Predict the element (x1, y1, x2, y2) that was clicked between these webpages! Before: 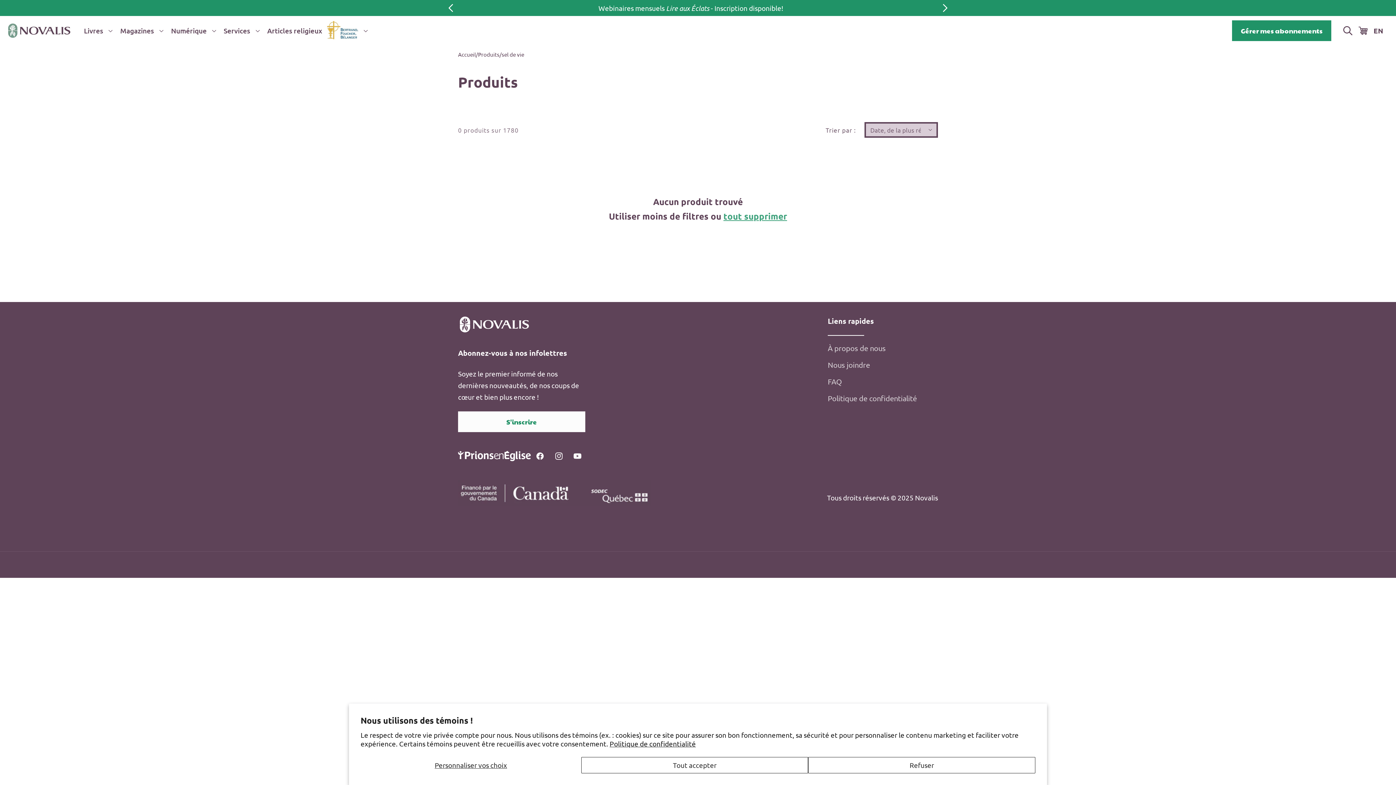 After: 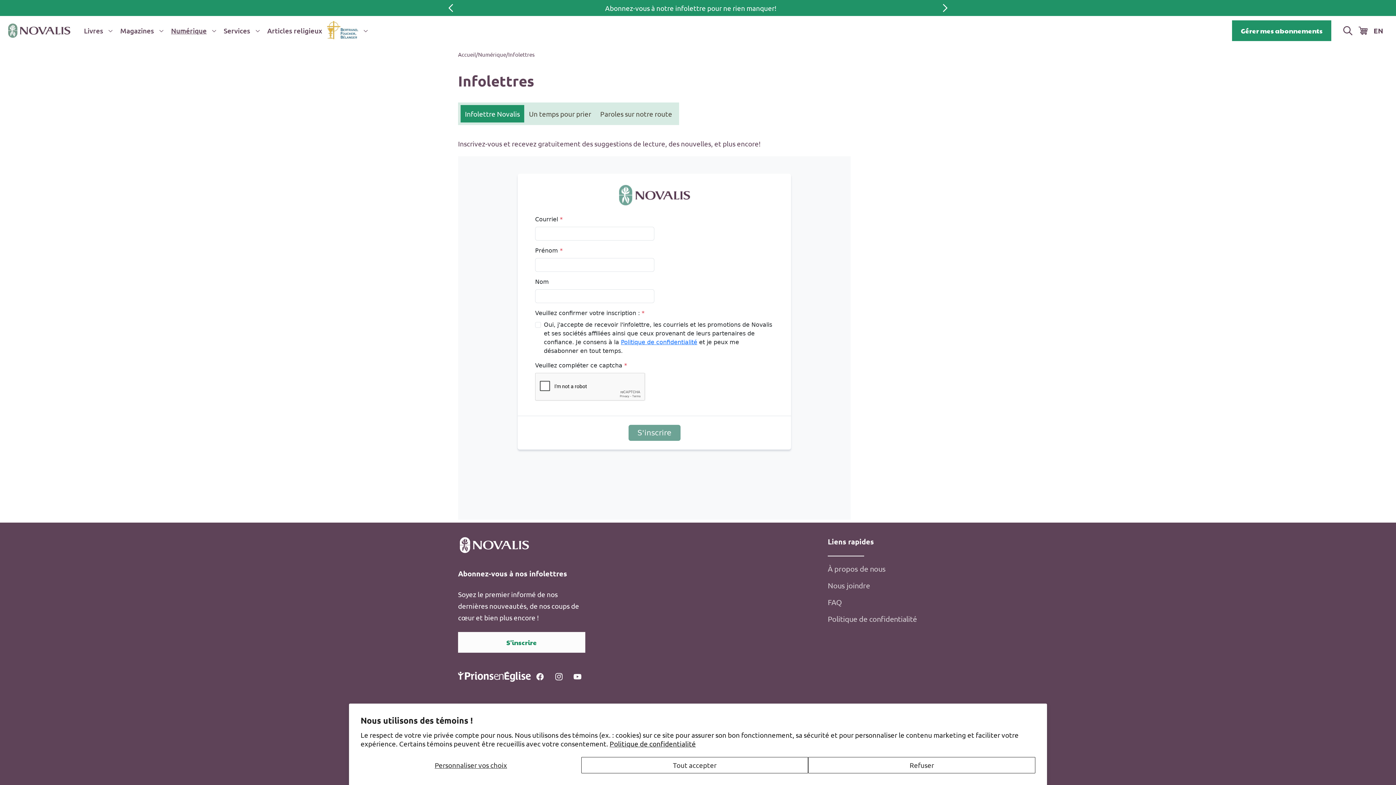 Action: label: Abonnez-vous à notre infolettre pour ne rien manquer! bbox: (443, 0, 938, 16)